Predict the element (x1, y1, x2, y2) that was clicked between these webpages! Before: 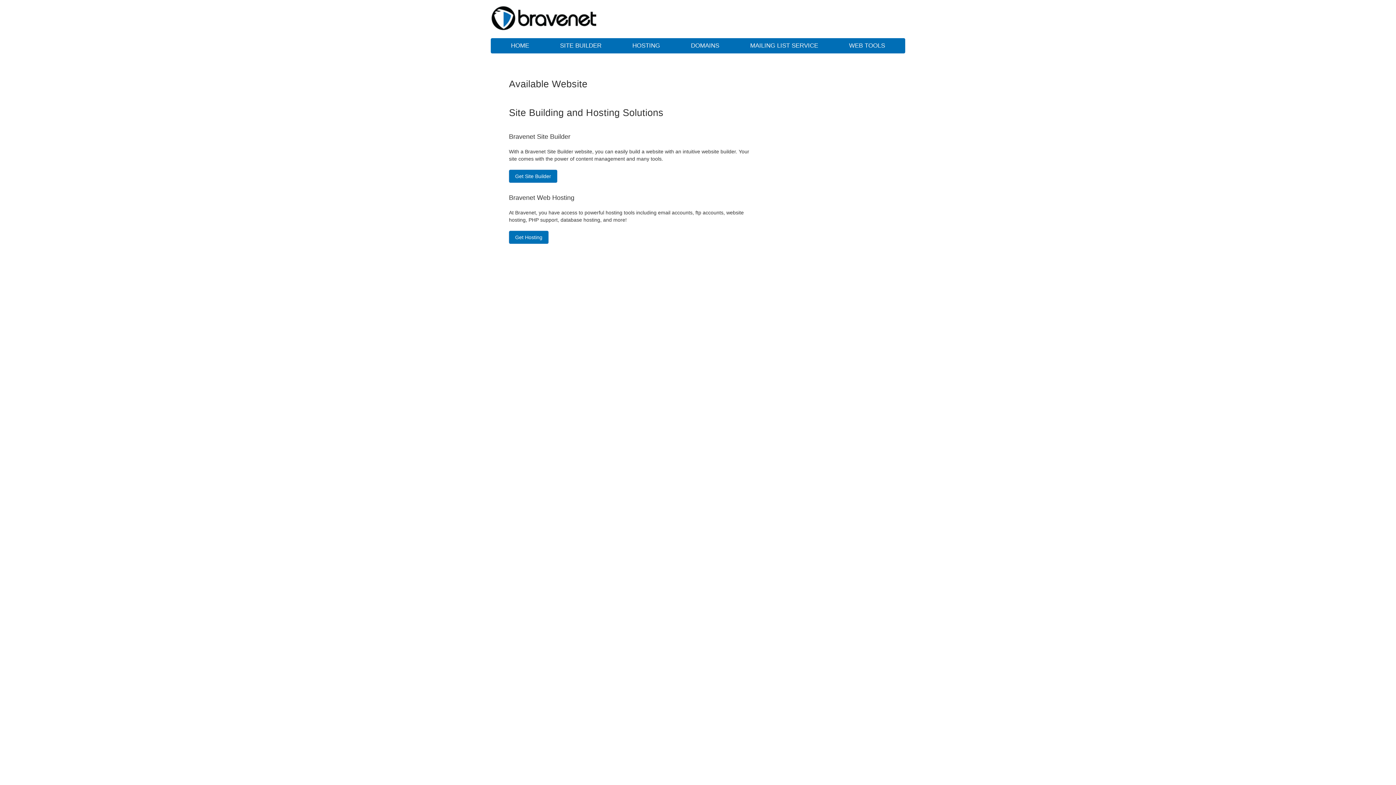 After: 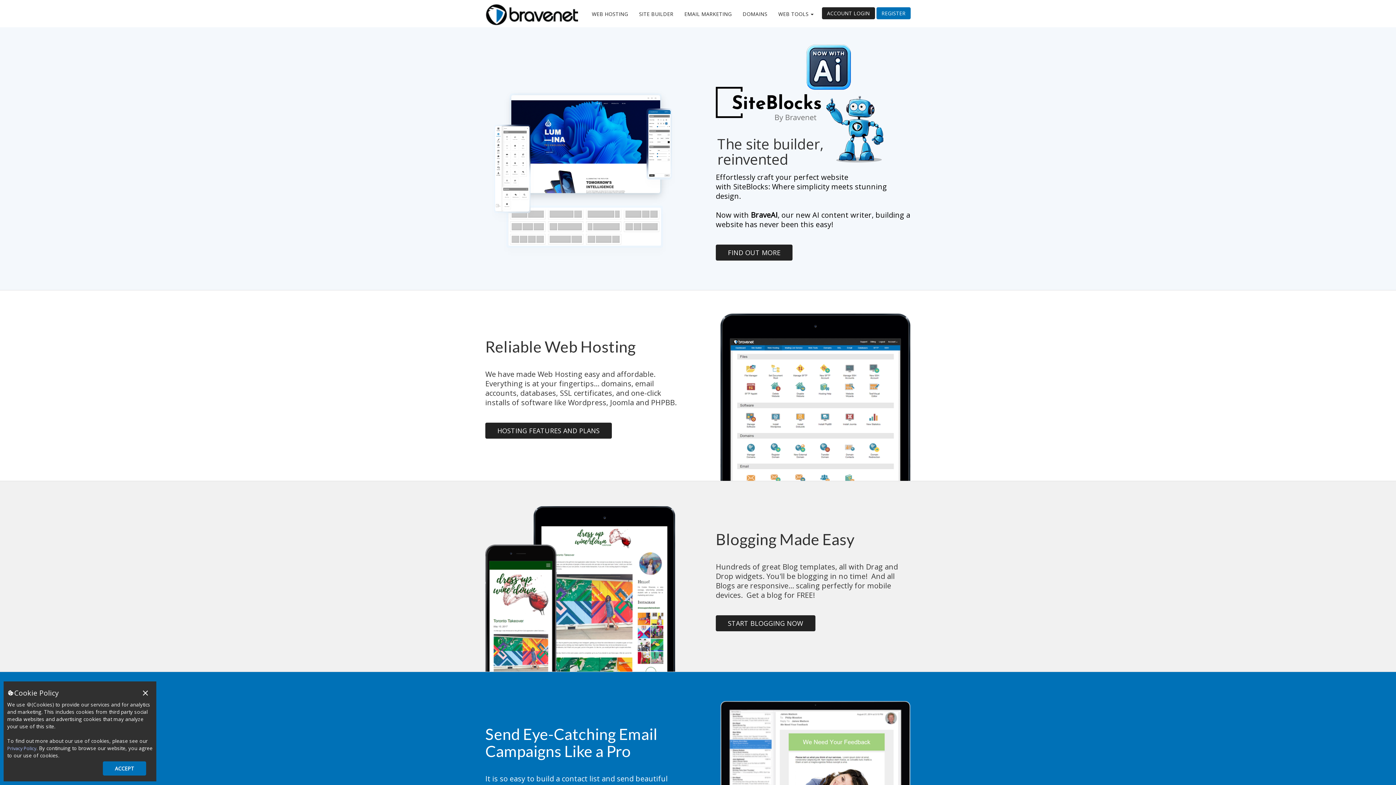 Action: bbox: (490, 5, 621, 30)